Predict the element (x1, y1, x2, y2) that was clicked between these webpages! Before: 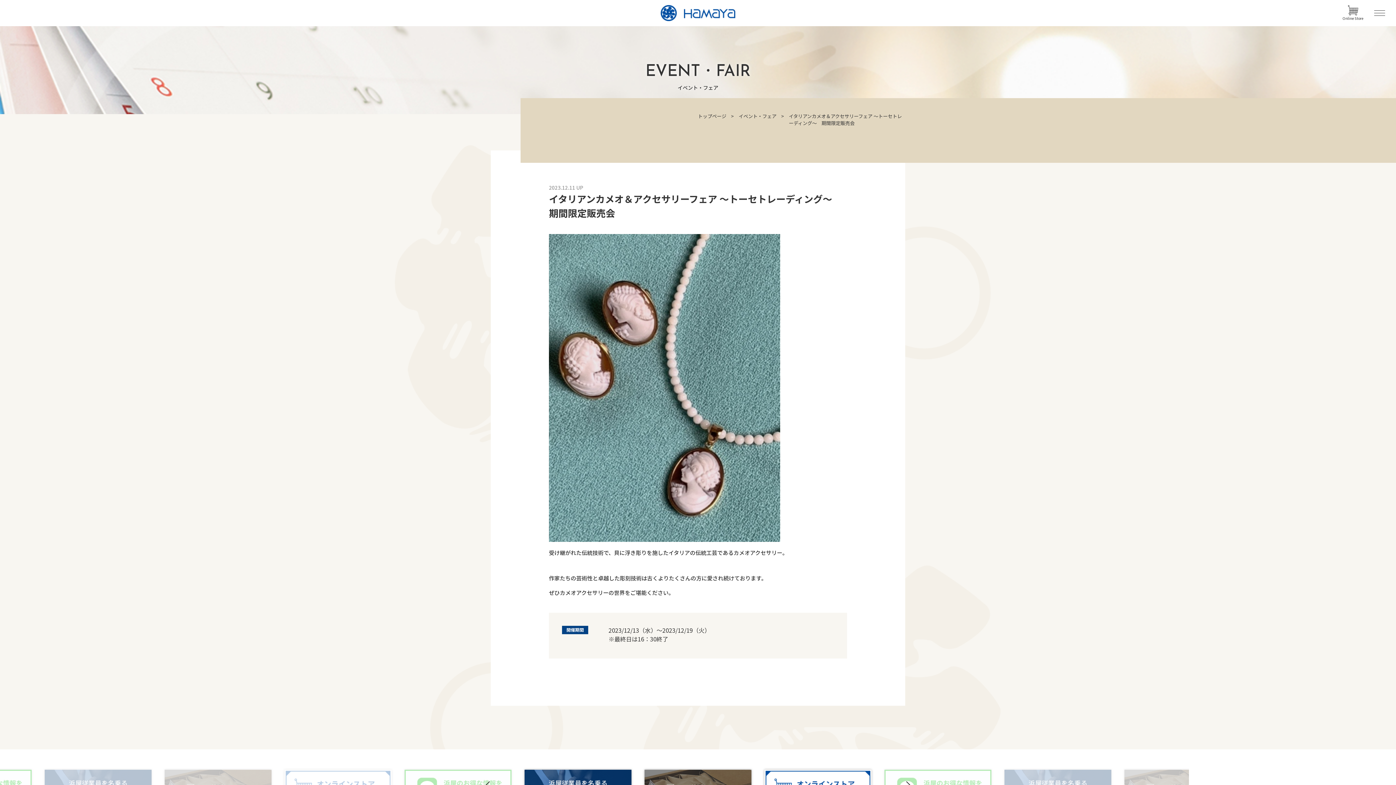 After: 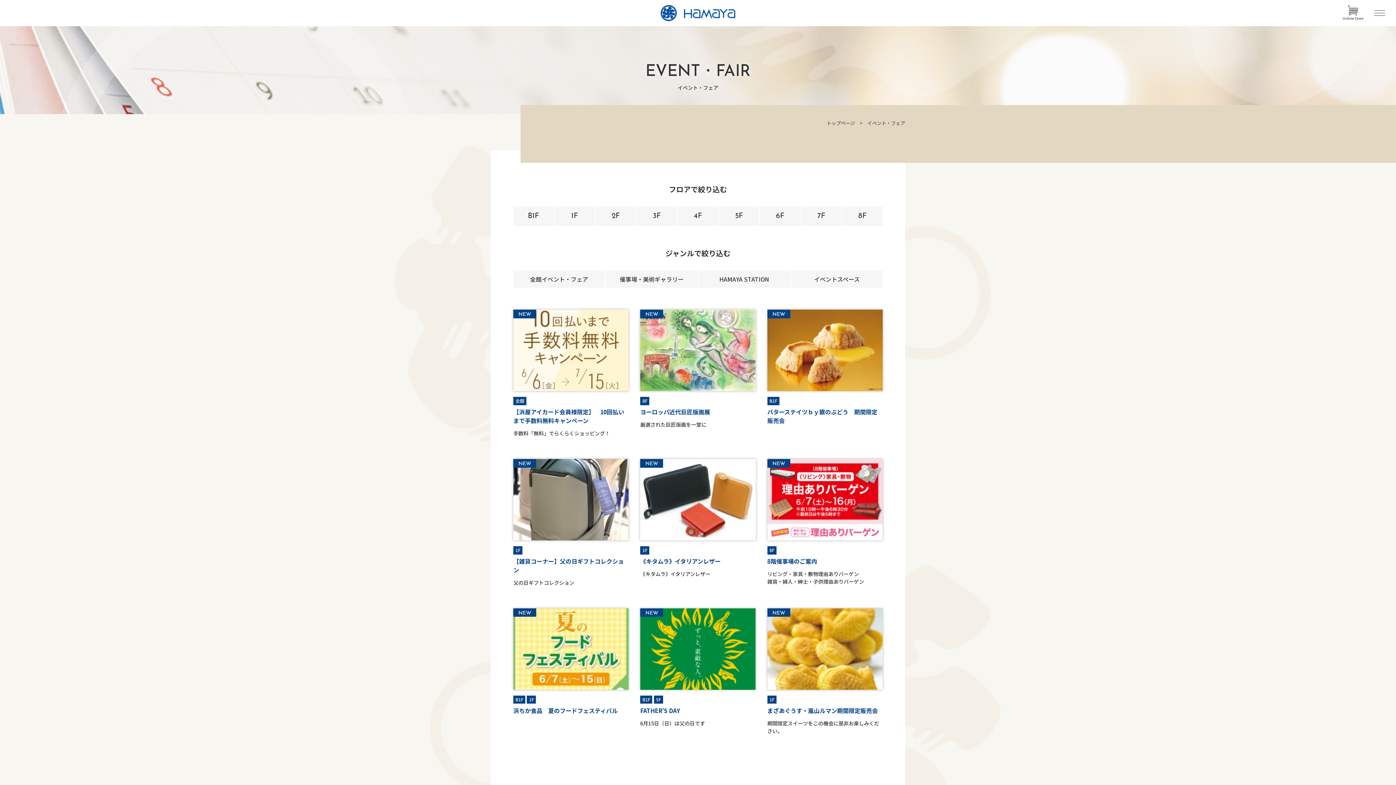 Action: label: イベント・フェア bbox: (738, 112, 776, 119)